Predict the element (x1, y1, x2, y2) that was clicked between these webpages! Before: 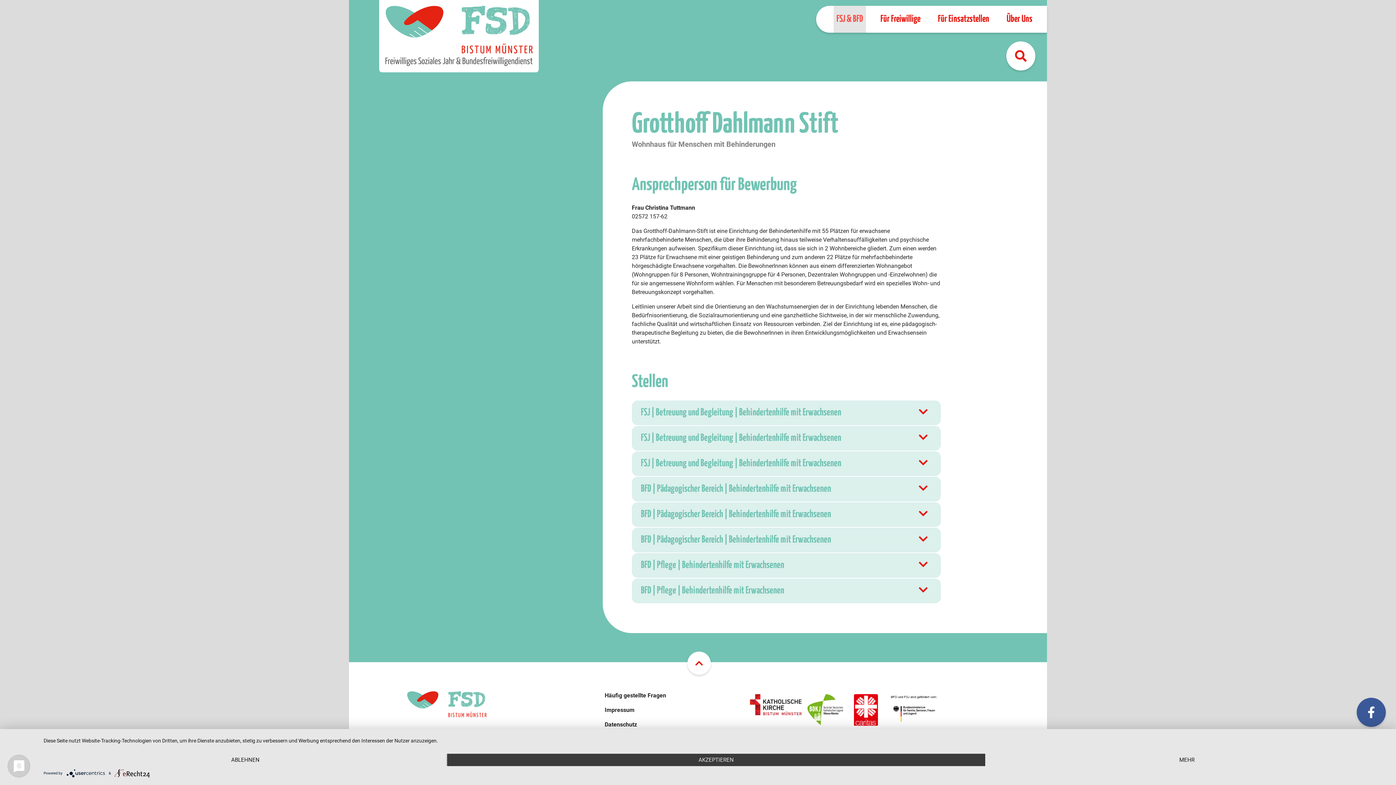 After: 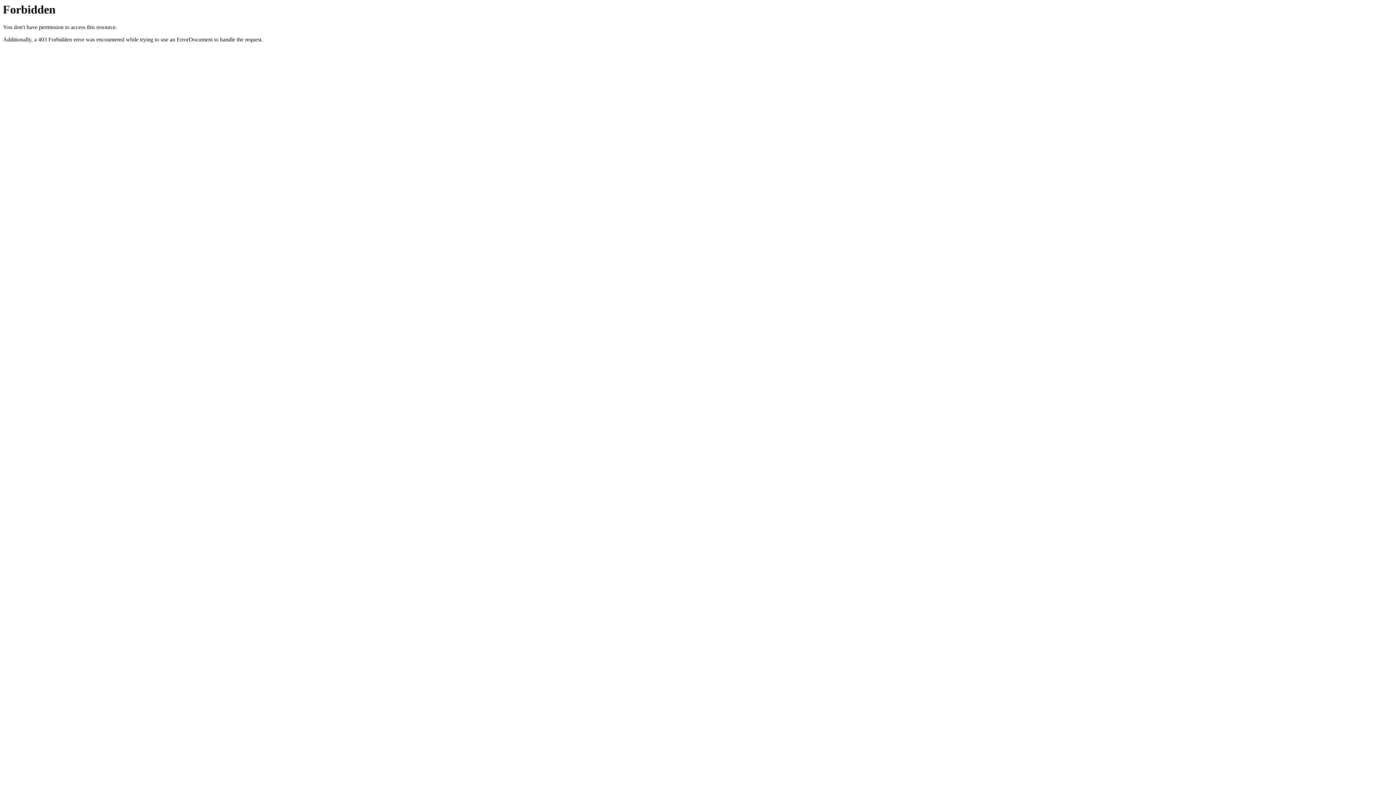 Action: bbox: (807, 706, 843, 713)